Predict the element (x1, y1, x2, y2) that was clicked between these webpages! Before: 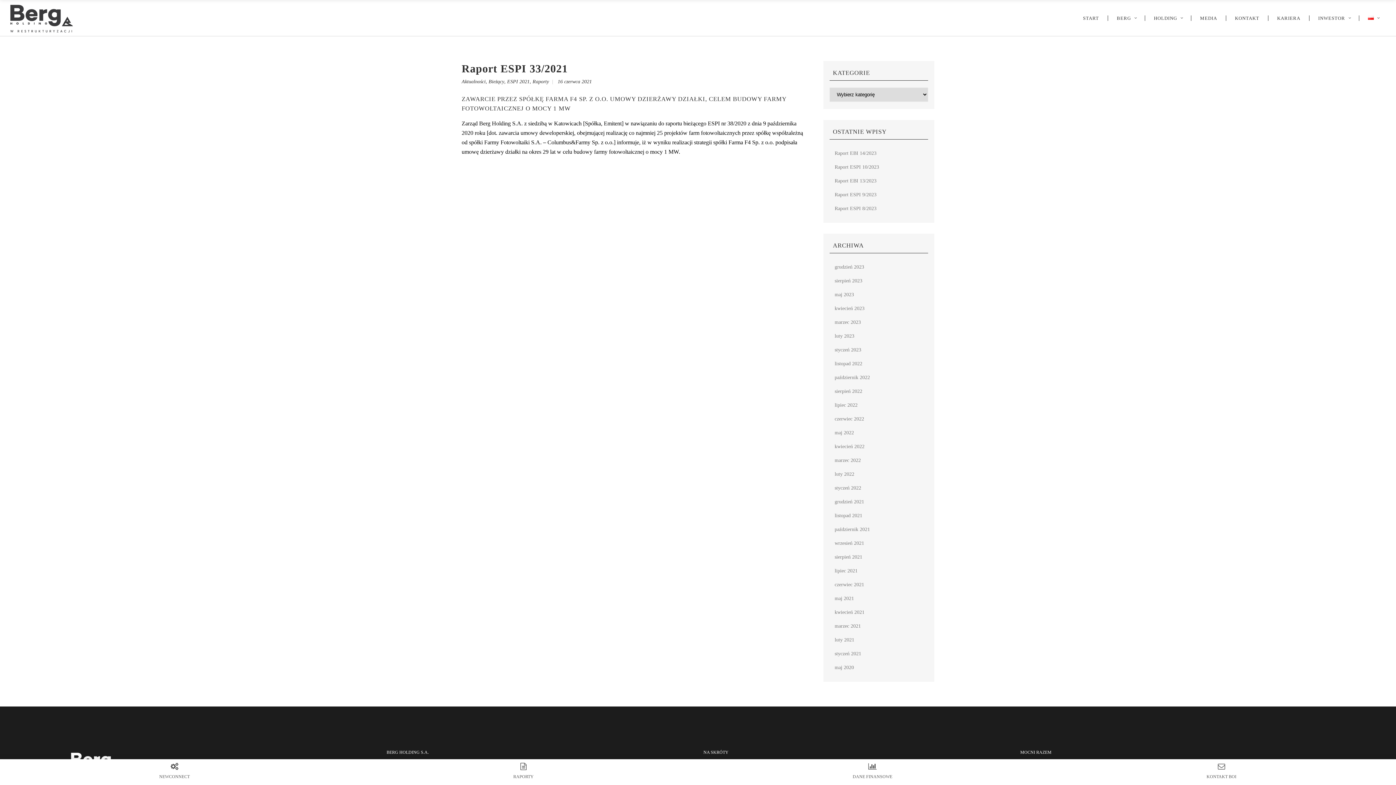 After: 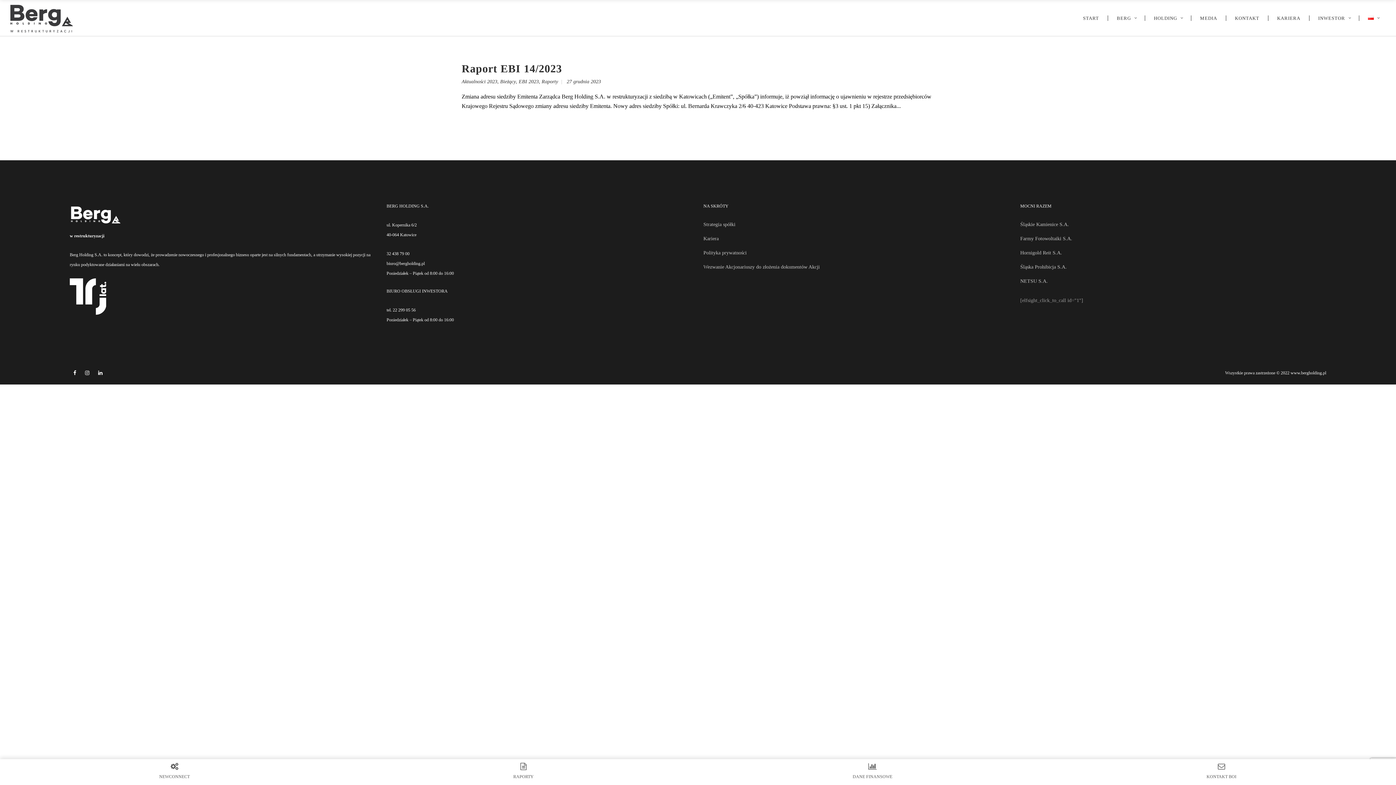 Action: label: grudzień 2023 bbox: (834, 264, 864, 269)